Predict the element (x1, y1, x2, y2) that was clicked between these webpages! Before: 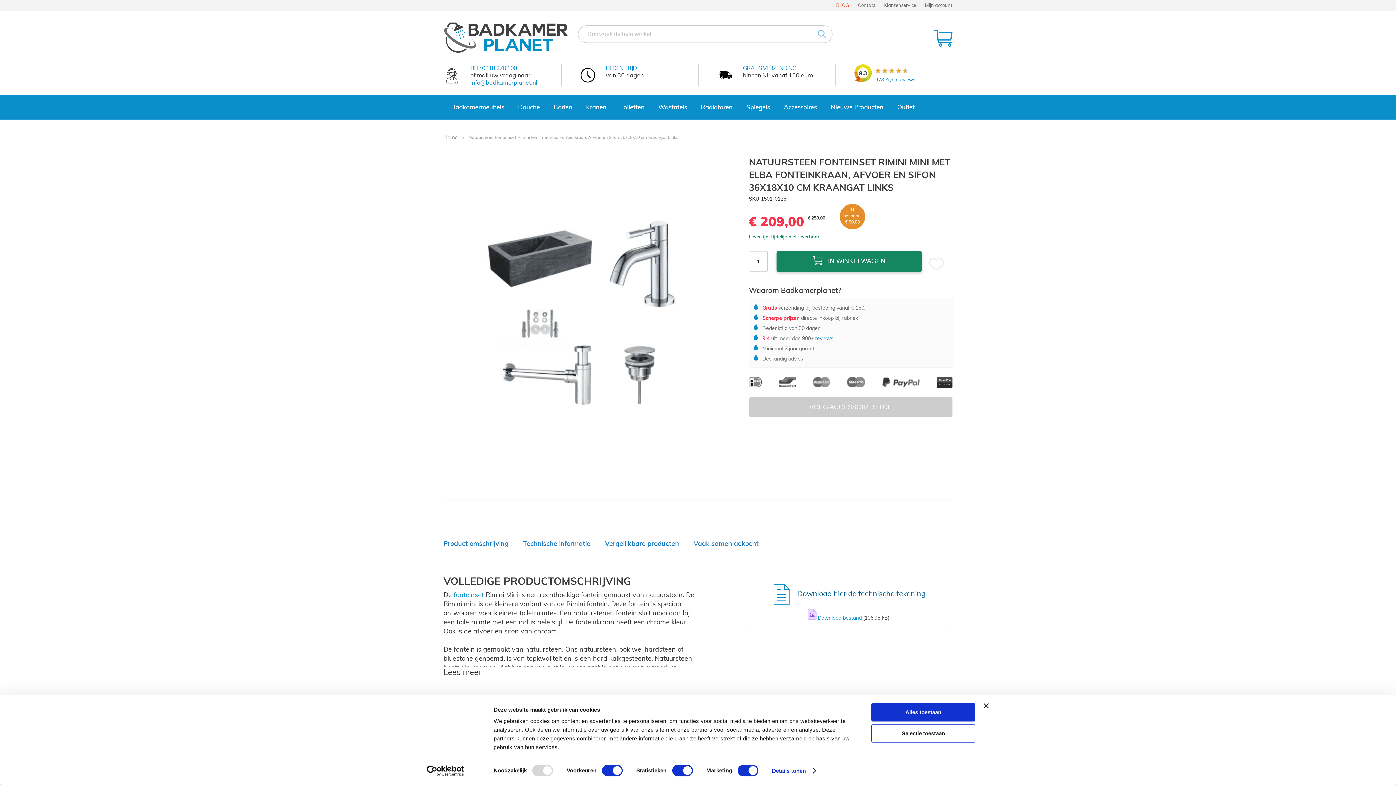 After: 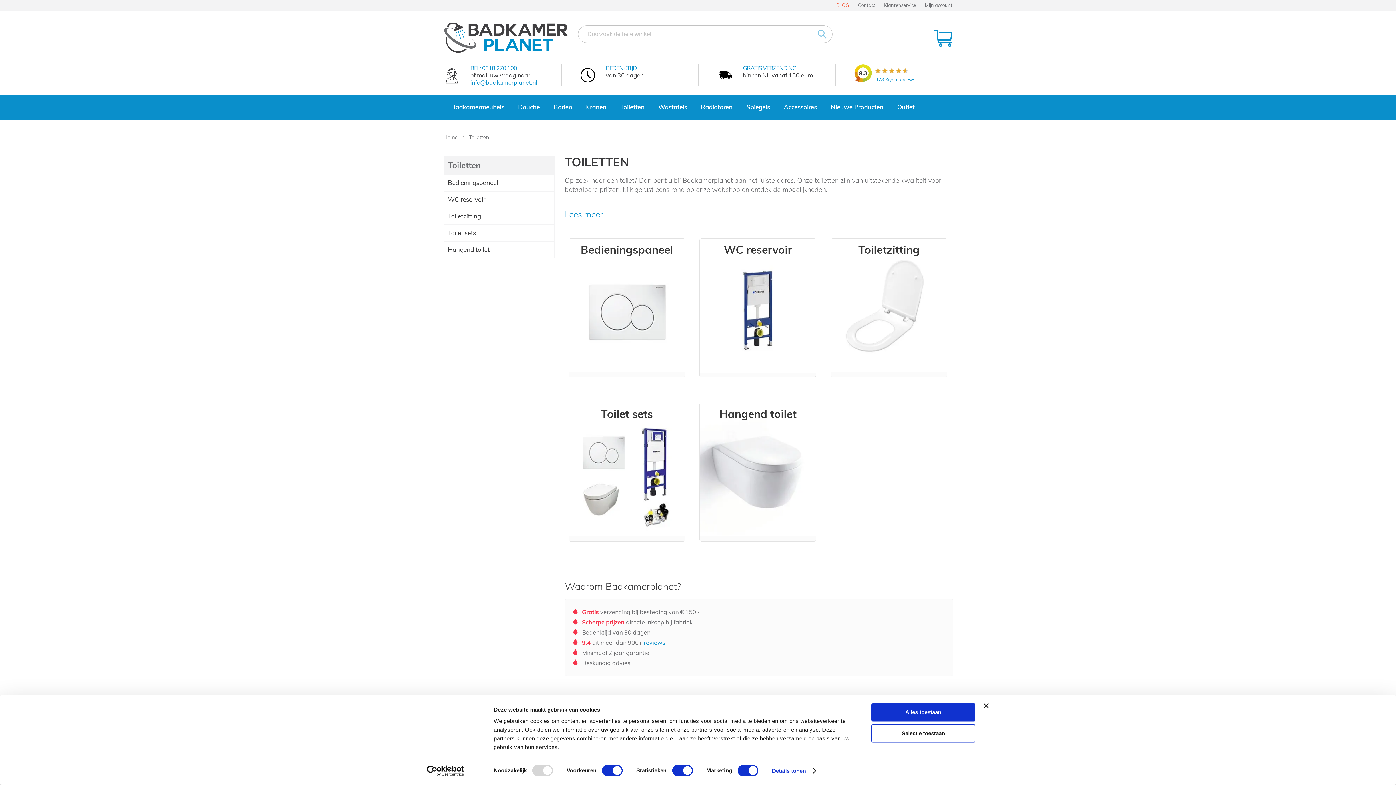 Action: bbox: (612, 95, 650, 119) label: Toiletten